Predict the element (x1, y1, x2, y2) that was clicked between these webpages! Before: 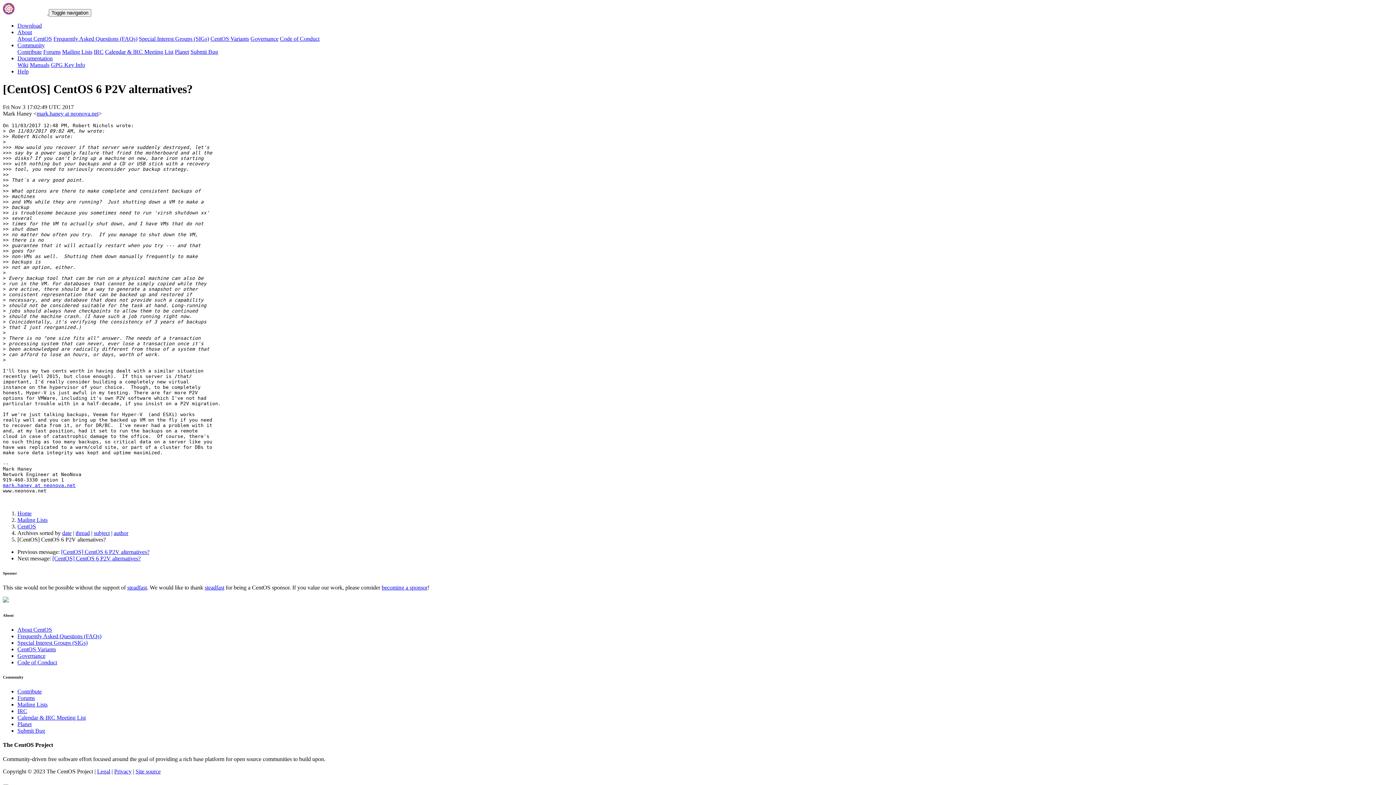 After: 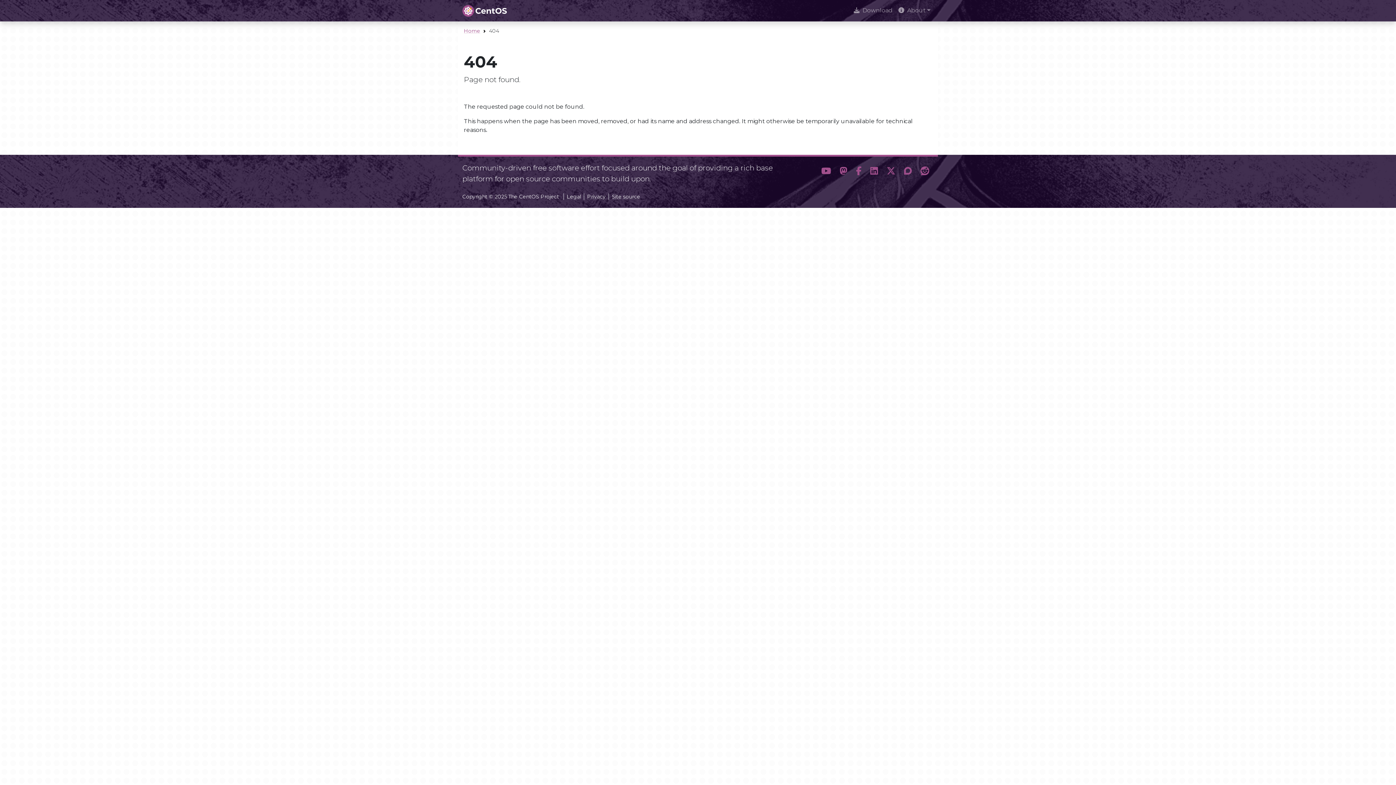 Action: bbox: (17, 639, 87, 646) label: Special Interest Groups (SIGs)